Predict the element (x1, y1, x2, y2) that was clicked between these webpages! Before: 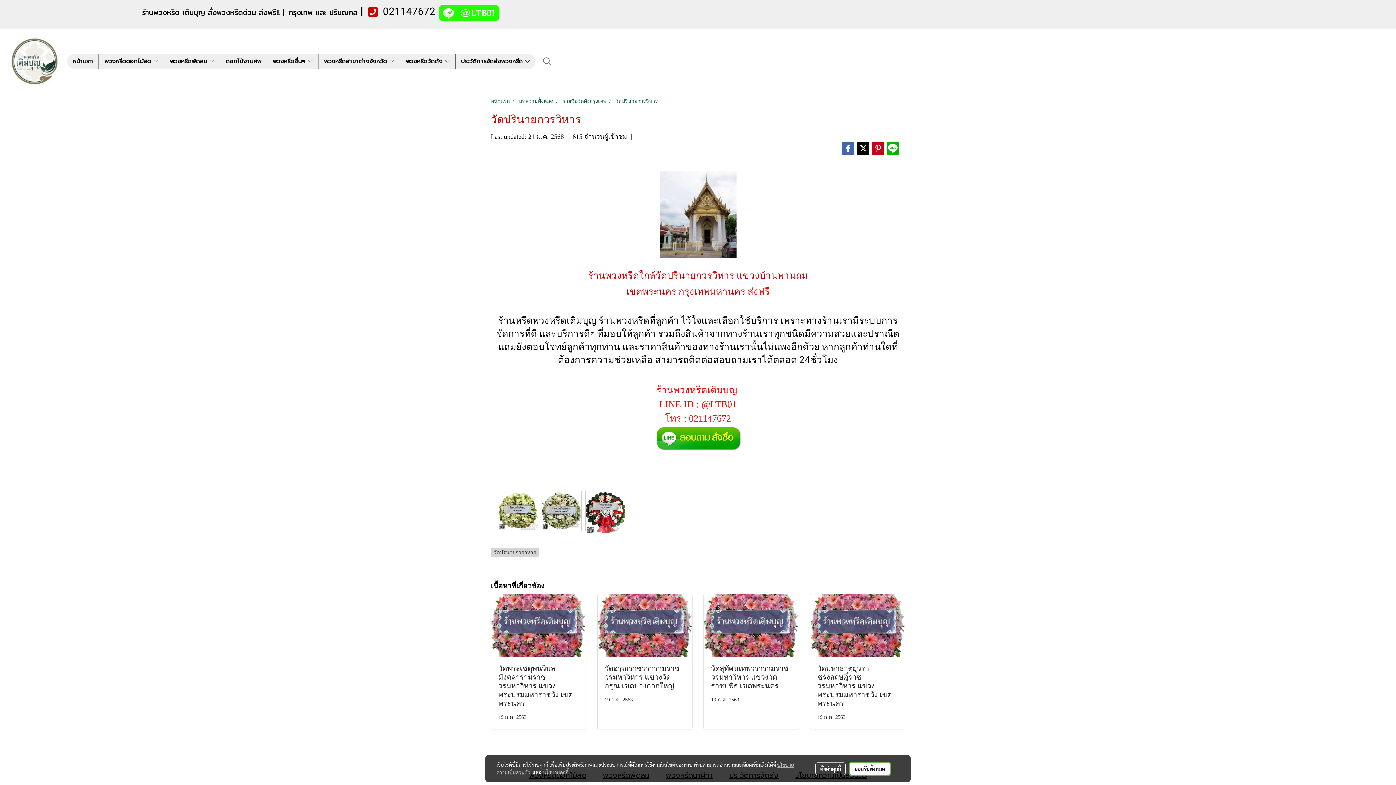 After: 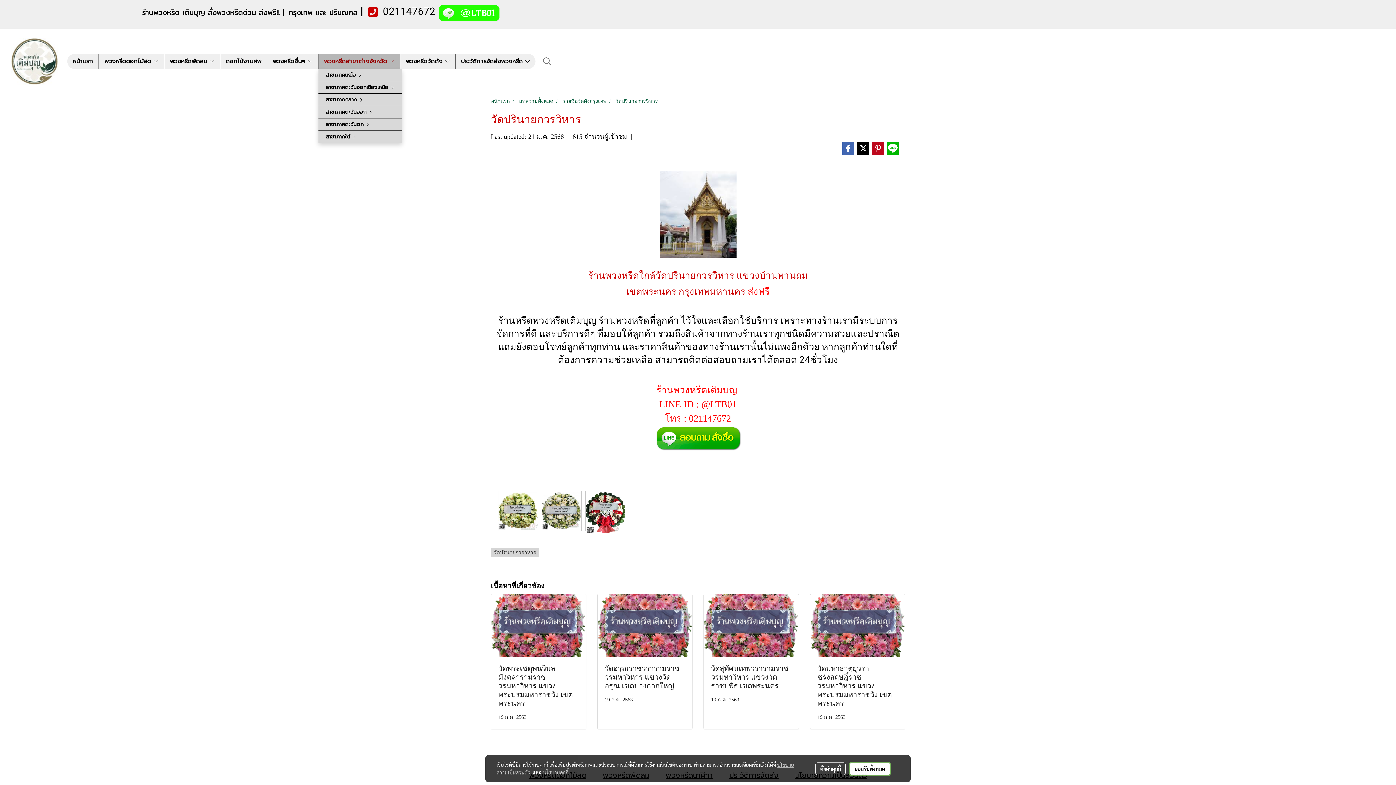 Action: bbox: (318, 53, 400, 69) label: พวงหรีดสาขาต่างจังหวัด 